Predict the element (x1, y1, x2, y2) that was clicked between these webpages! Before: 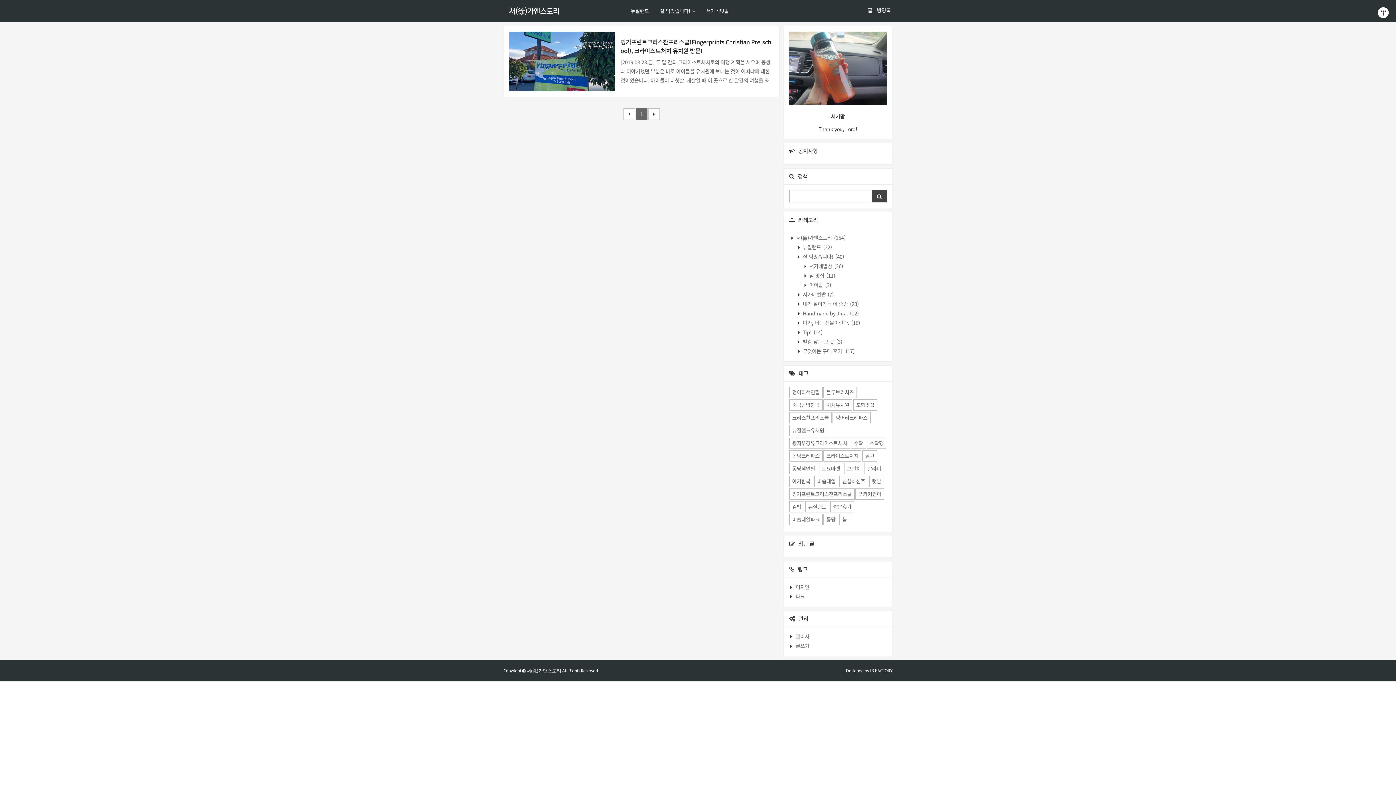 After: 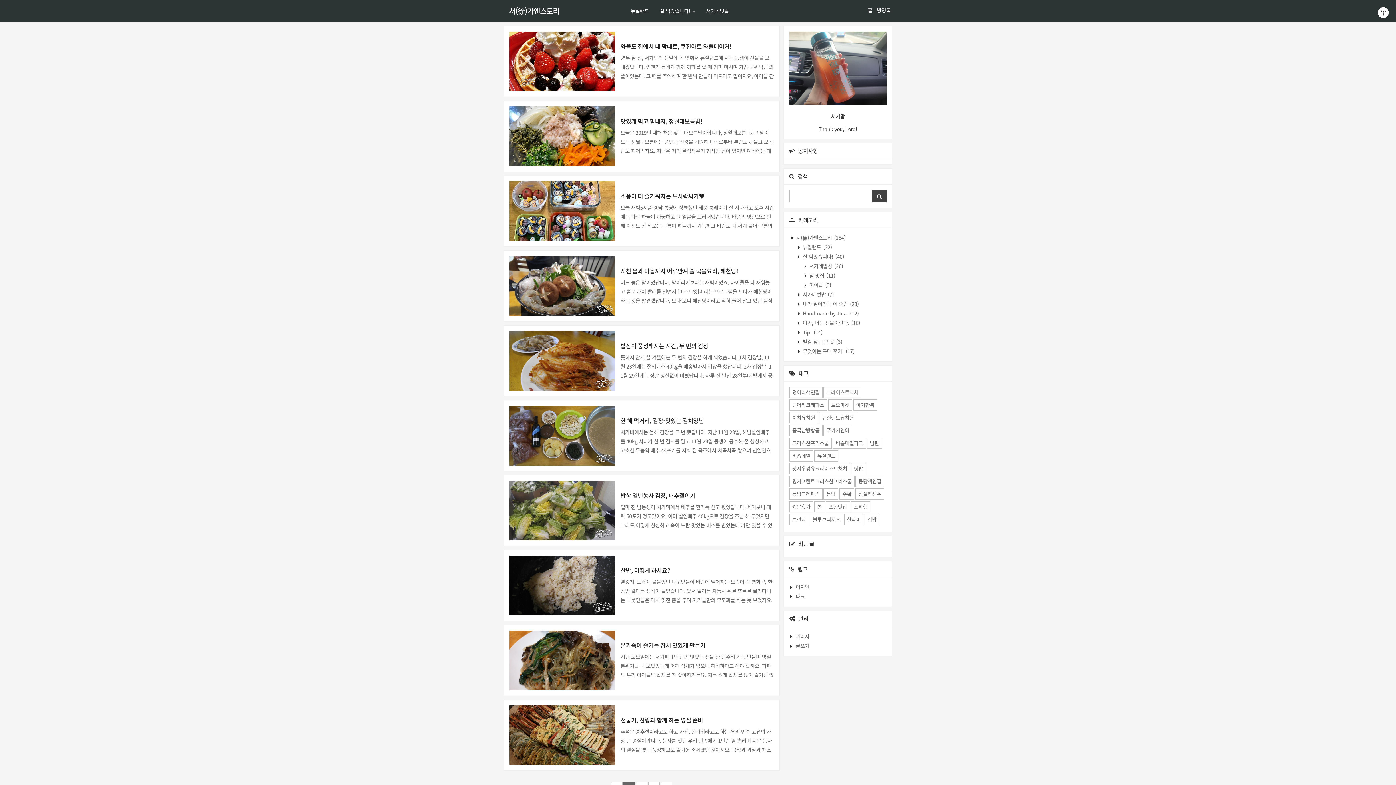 Action: label:  서가네밥상 (26) bbox: (808, 262, 843, 269)